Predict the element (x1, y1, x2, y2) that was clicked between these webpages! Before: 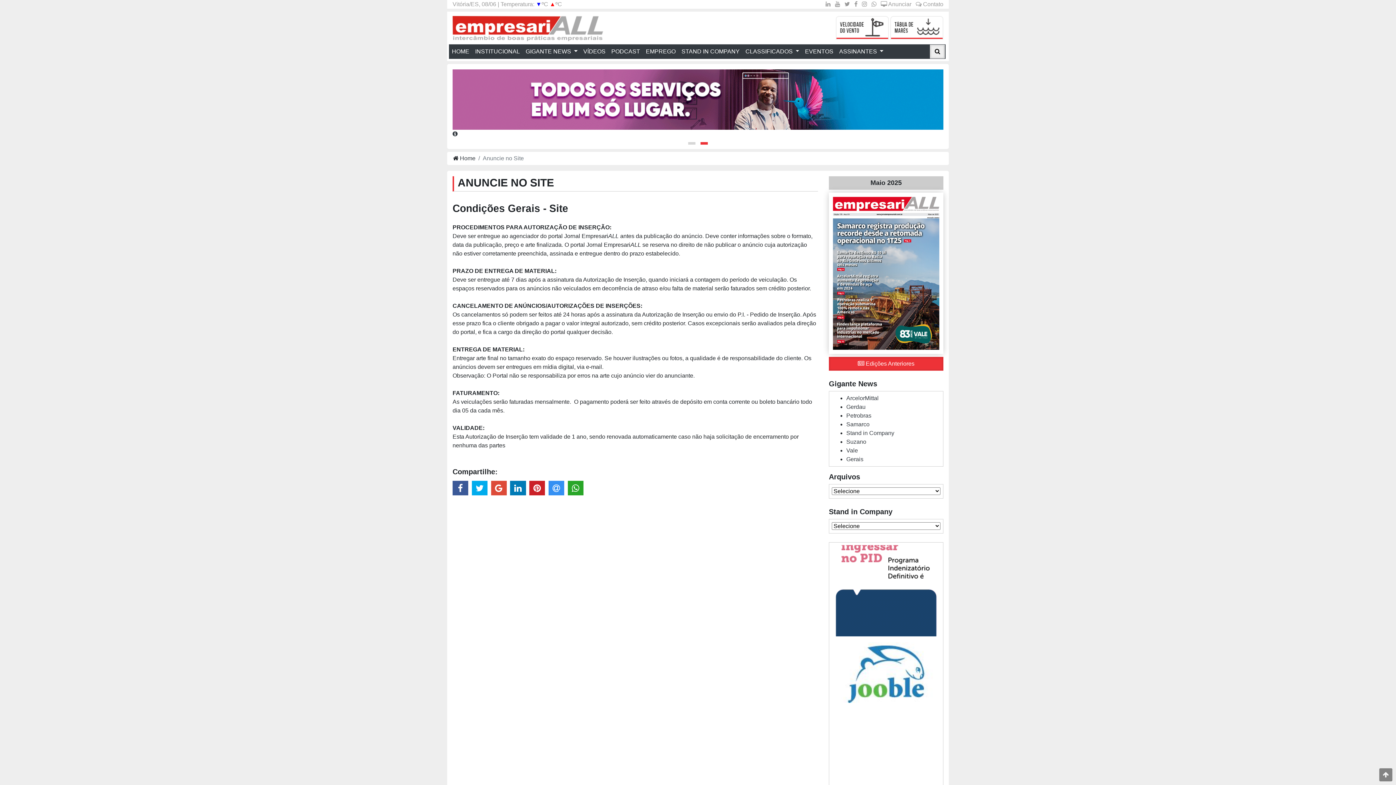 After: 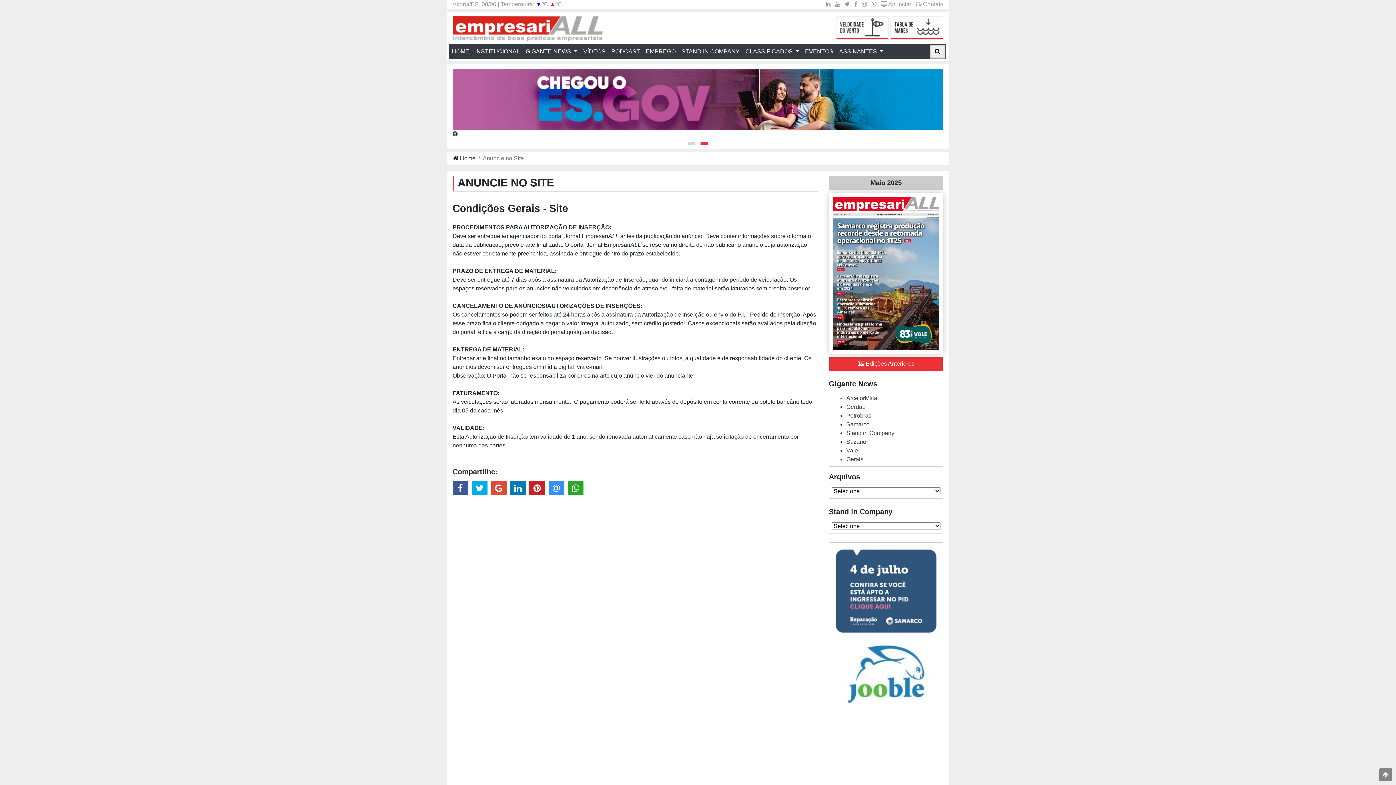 Action: bbox: (832, 587, 940, 593)